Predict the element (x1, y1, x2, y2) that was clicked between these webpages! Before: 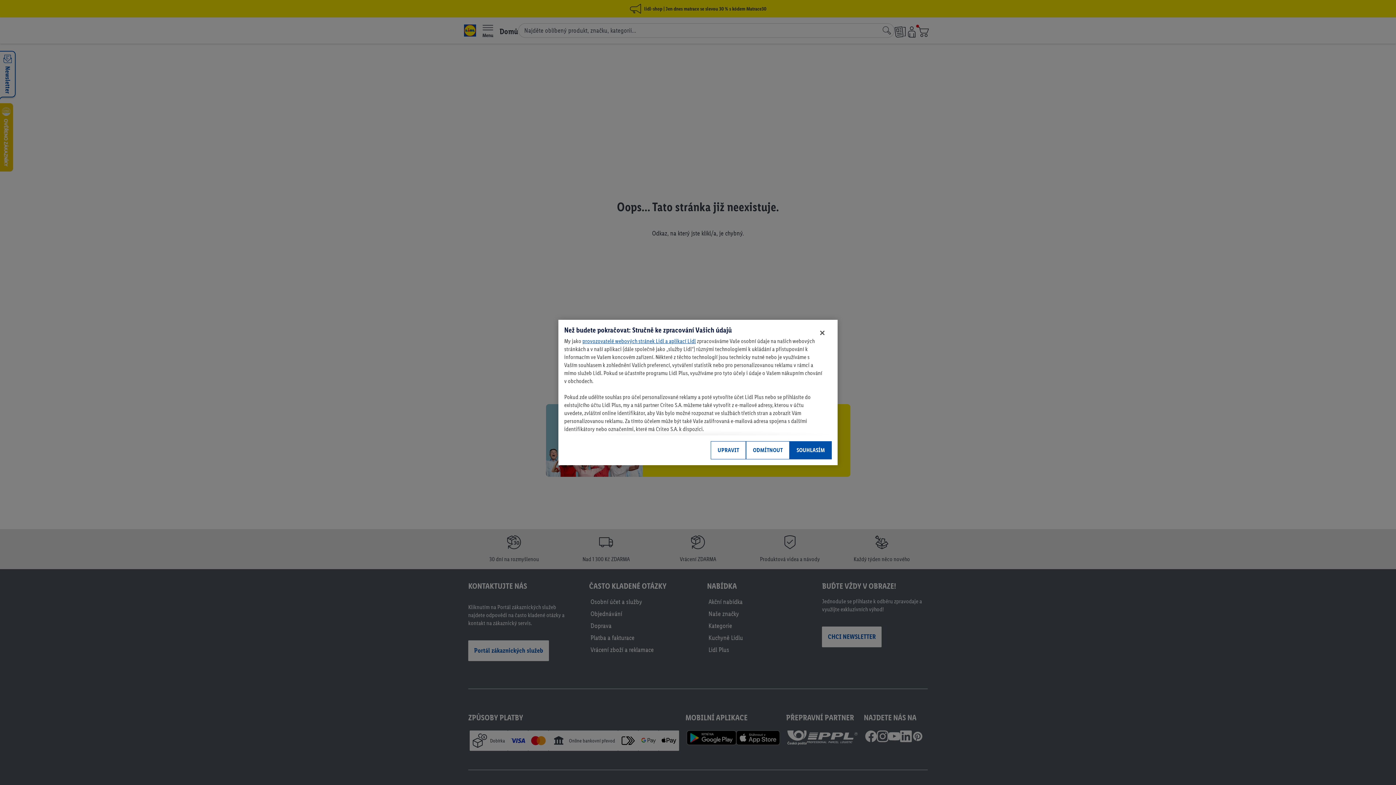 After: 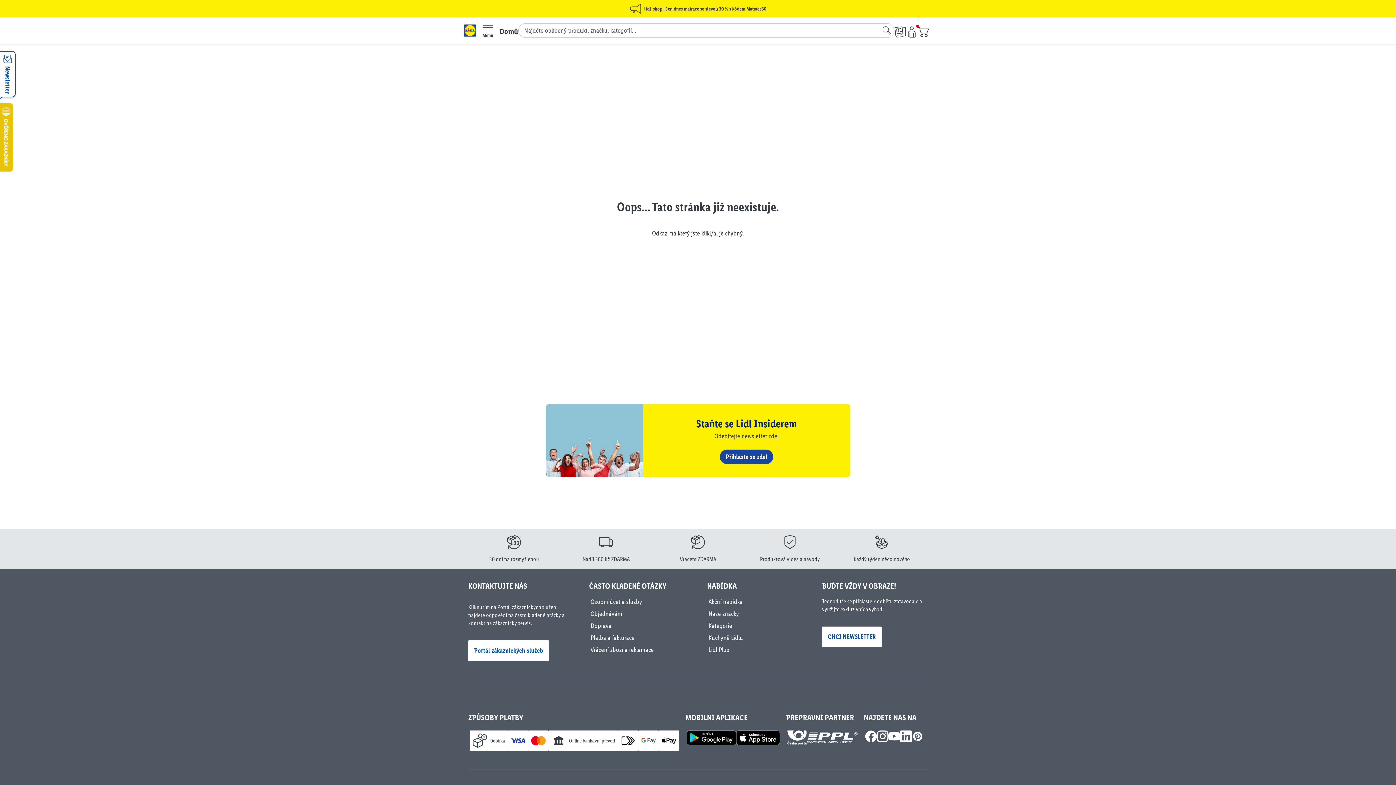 Action: label: ODMÍTNOUT bbox: (746, 441, 789, 459)